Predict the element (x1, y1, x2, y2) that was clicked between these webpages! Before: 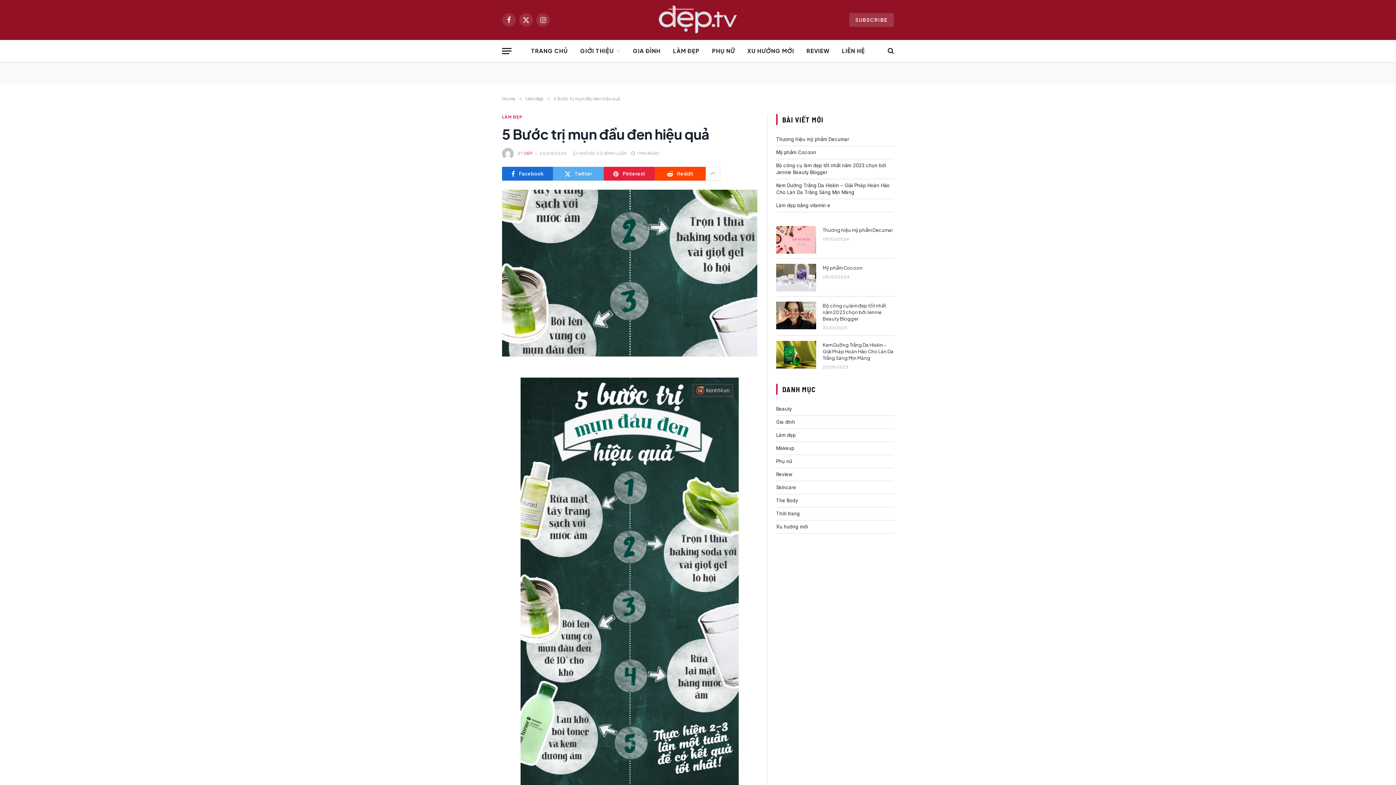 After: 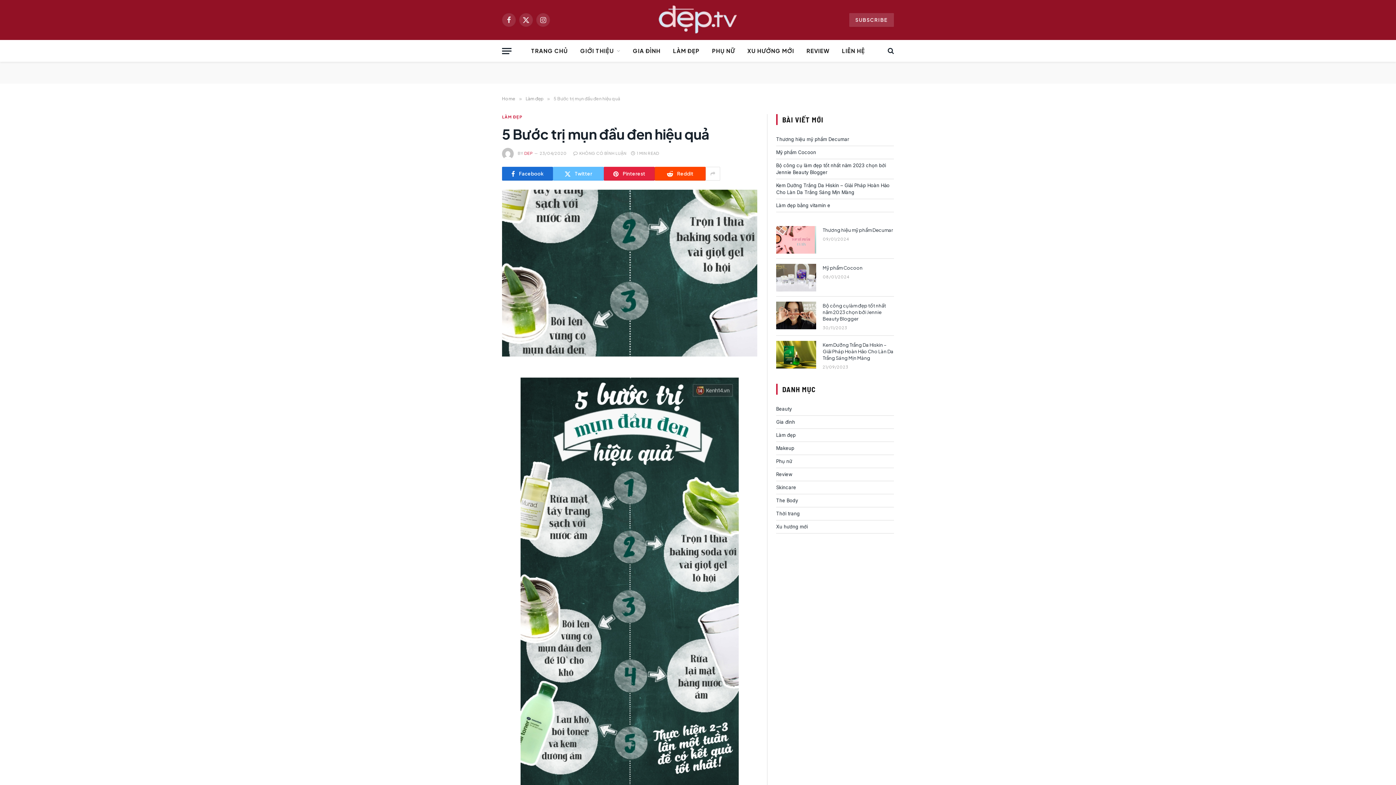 Action: bbox: (553, 166, 604, 180) label: Twitter